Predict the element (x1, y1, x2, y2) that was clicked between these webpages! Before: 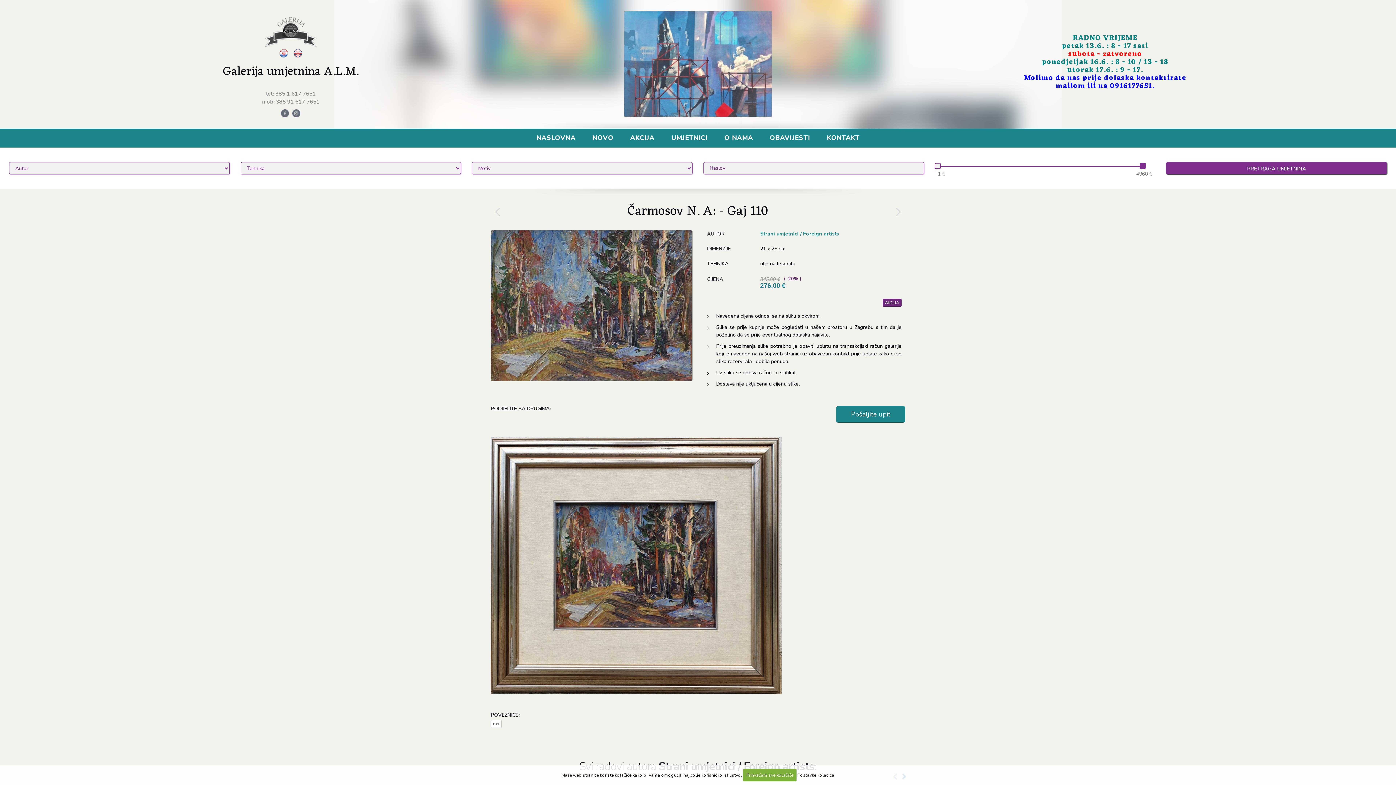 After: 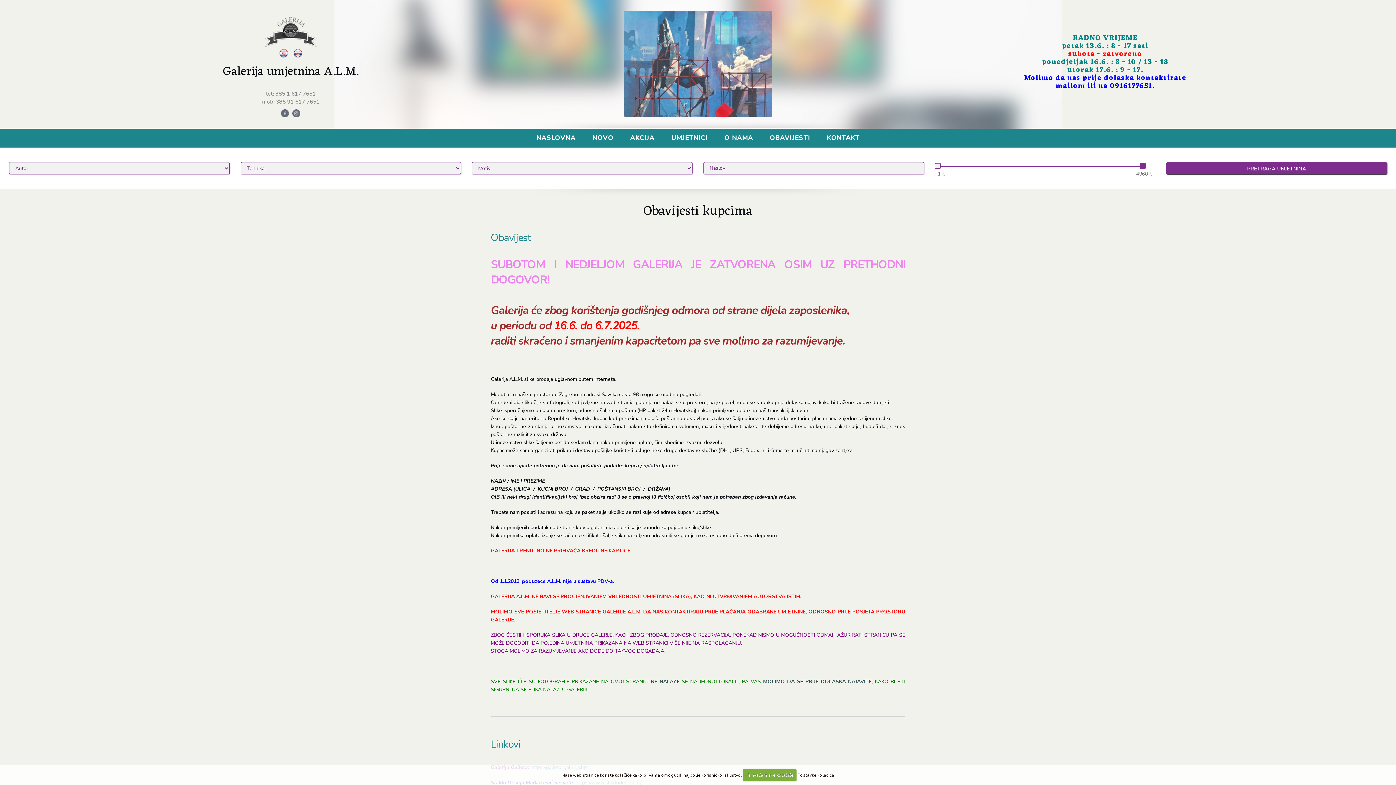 Action: label: OBAVIJESTI bbox: (762, 129, 817, 146)